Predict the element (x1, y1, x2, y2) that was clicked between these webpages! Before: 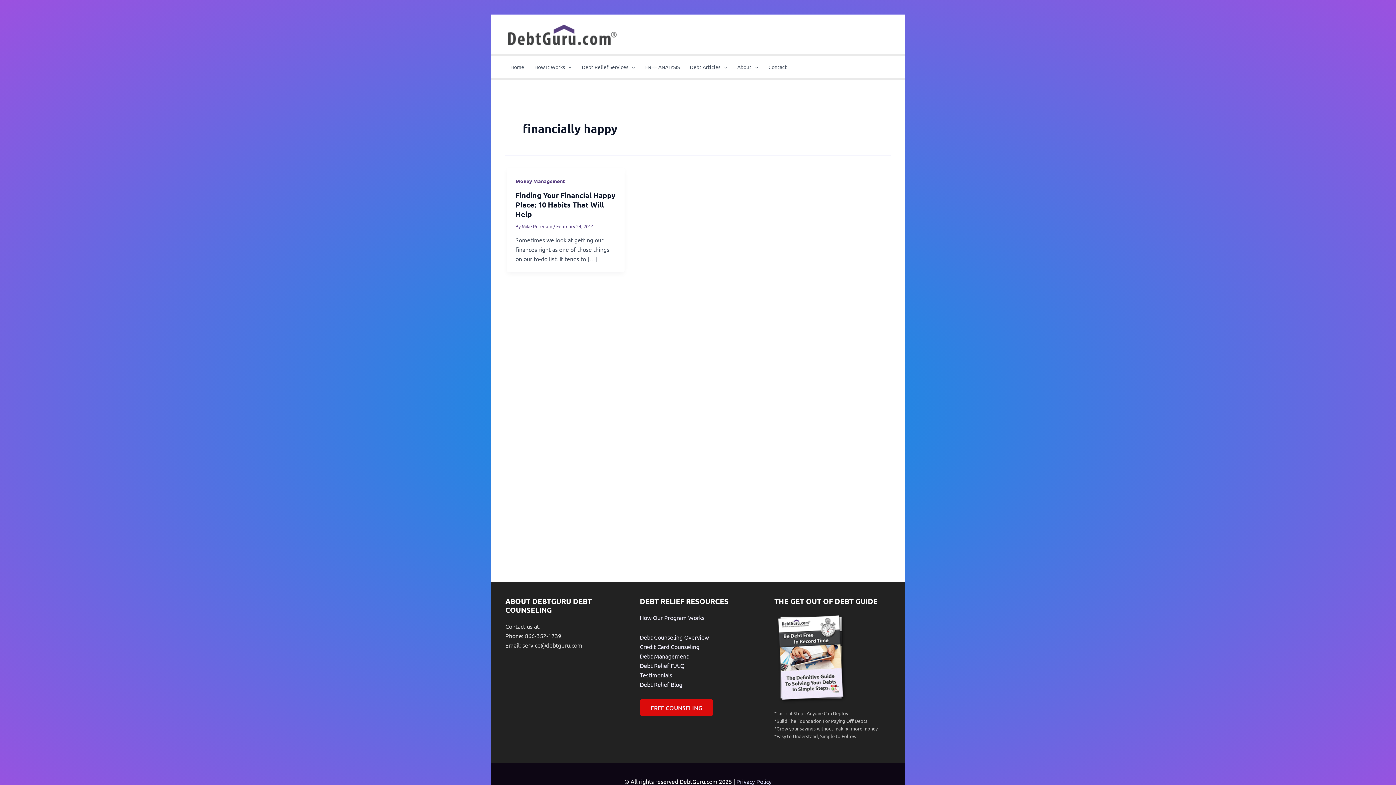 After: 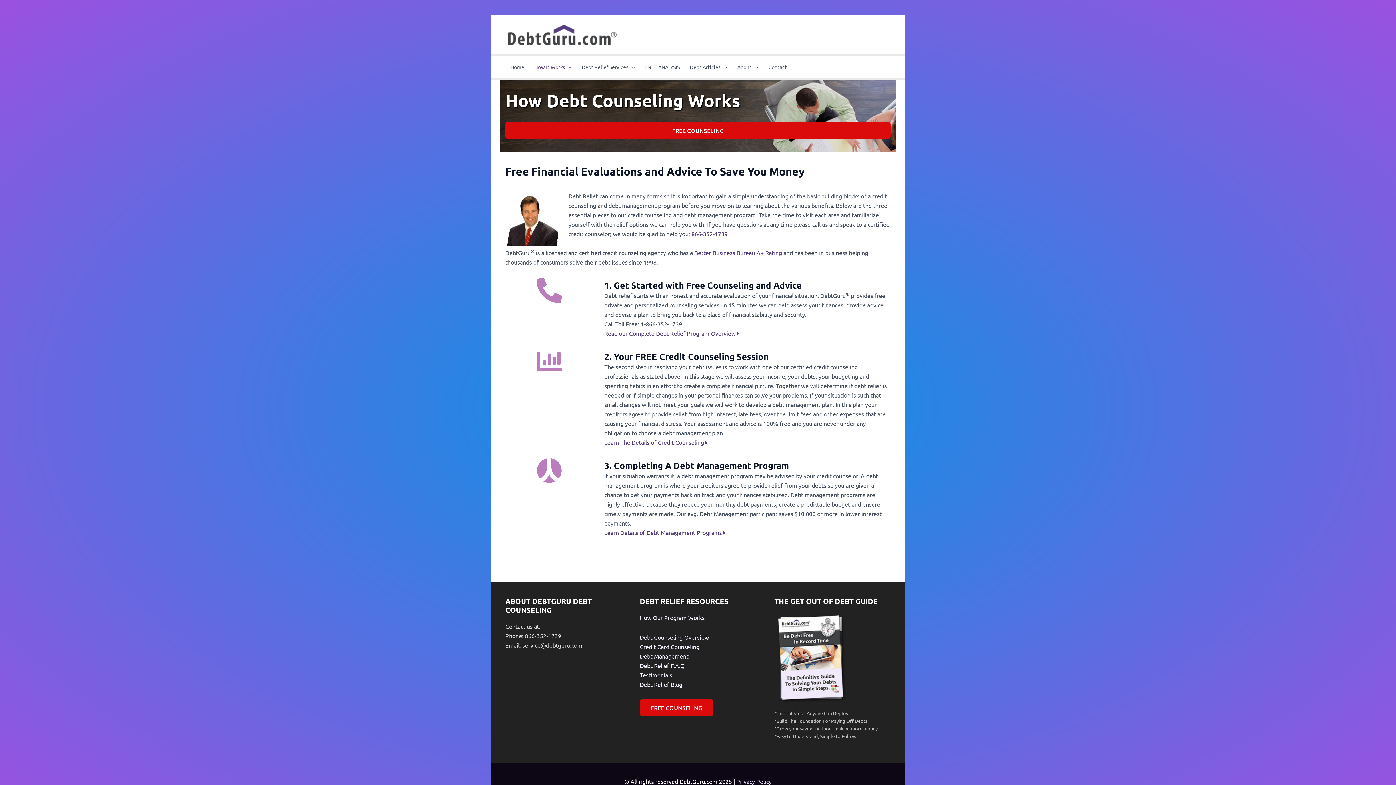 Action: label: How Our Program Works bbox: (640, 614, 704, 621)